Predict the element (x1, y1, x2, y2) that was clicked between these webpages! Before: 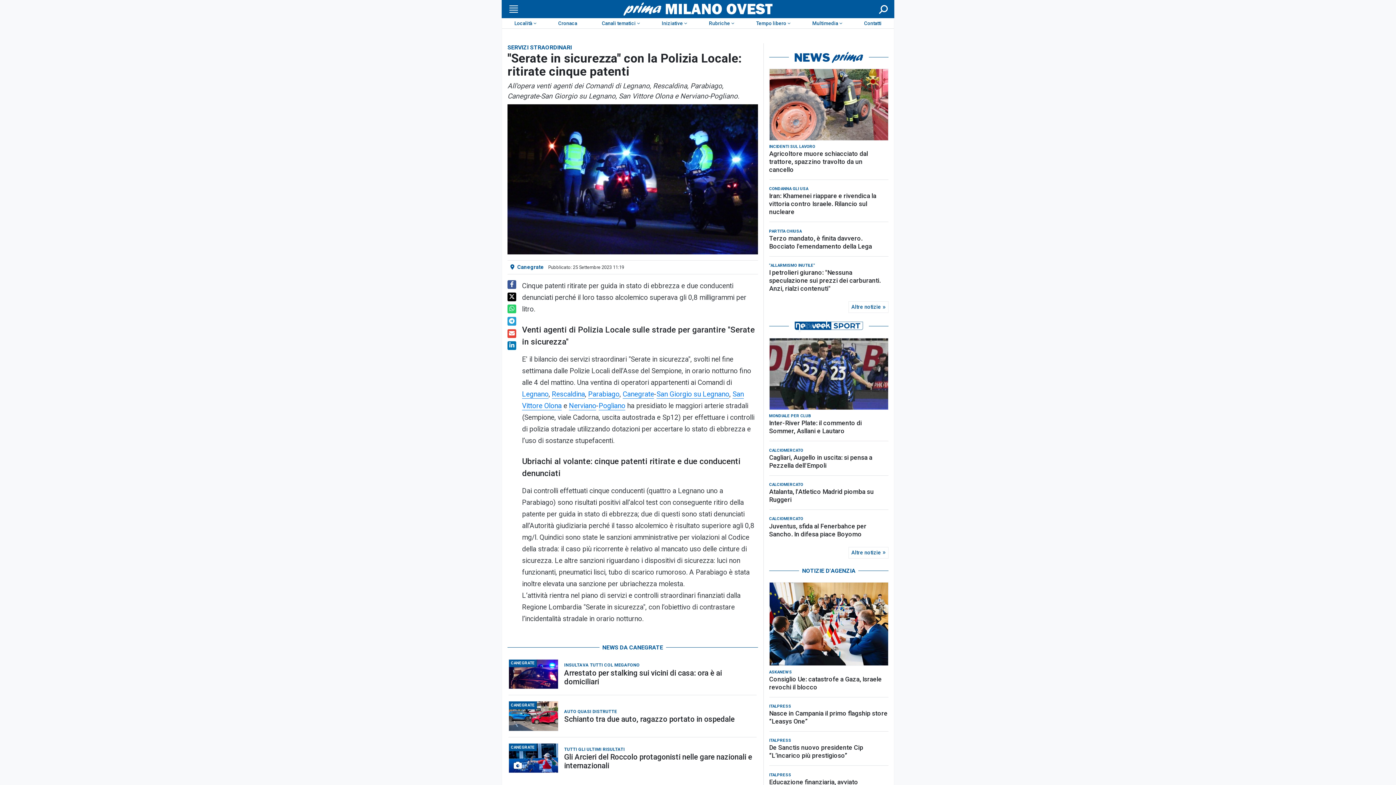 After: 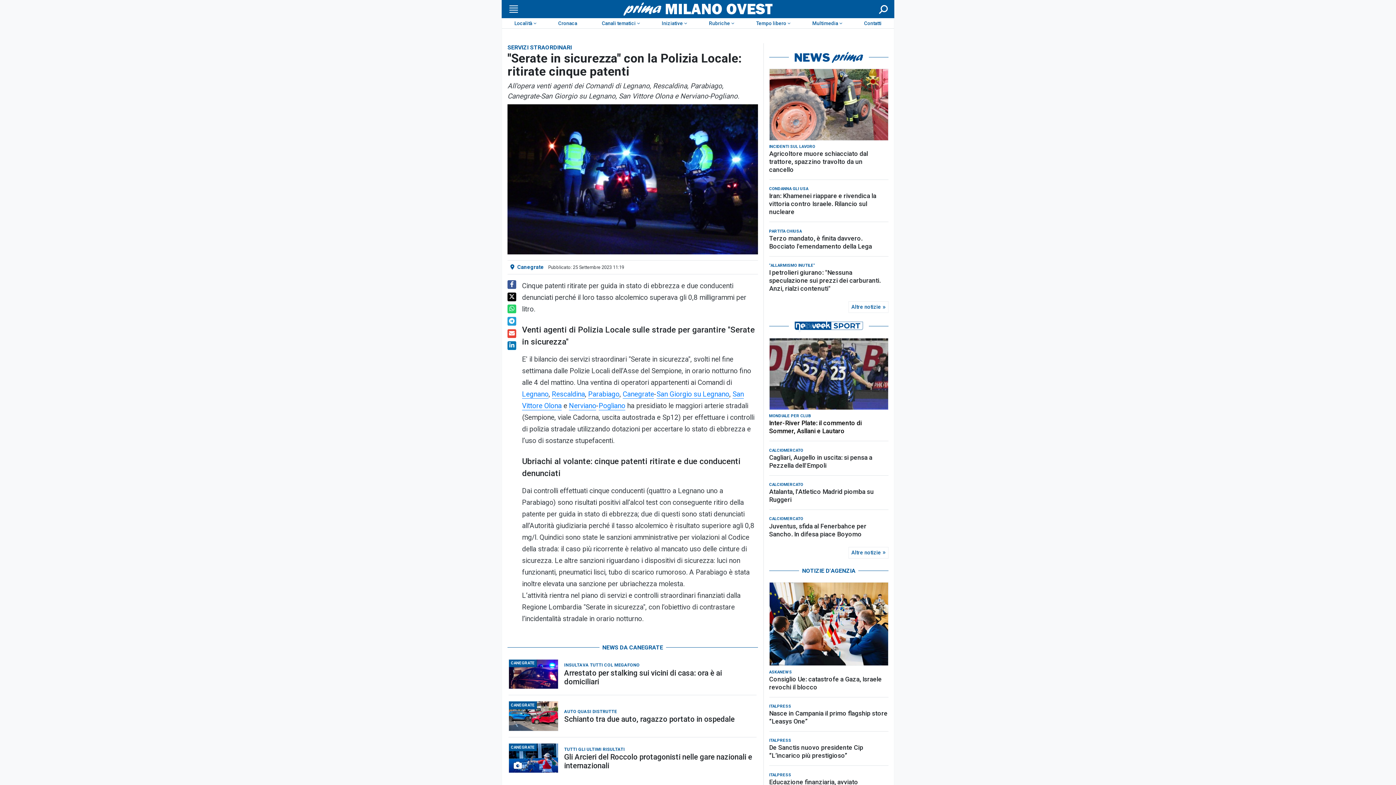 Action: label: Inter-River Plate: il commento di Sommer, Asllani e Lautaro bbox: (769, 419, 888, 435)